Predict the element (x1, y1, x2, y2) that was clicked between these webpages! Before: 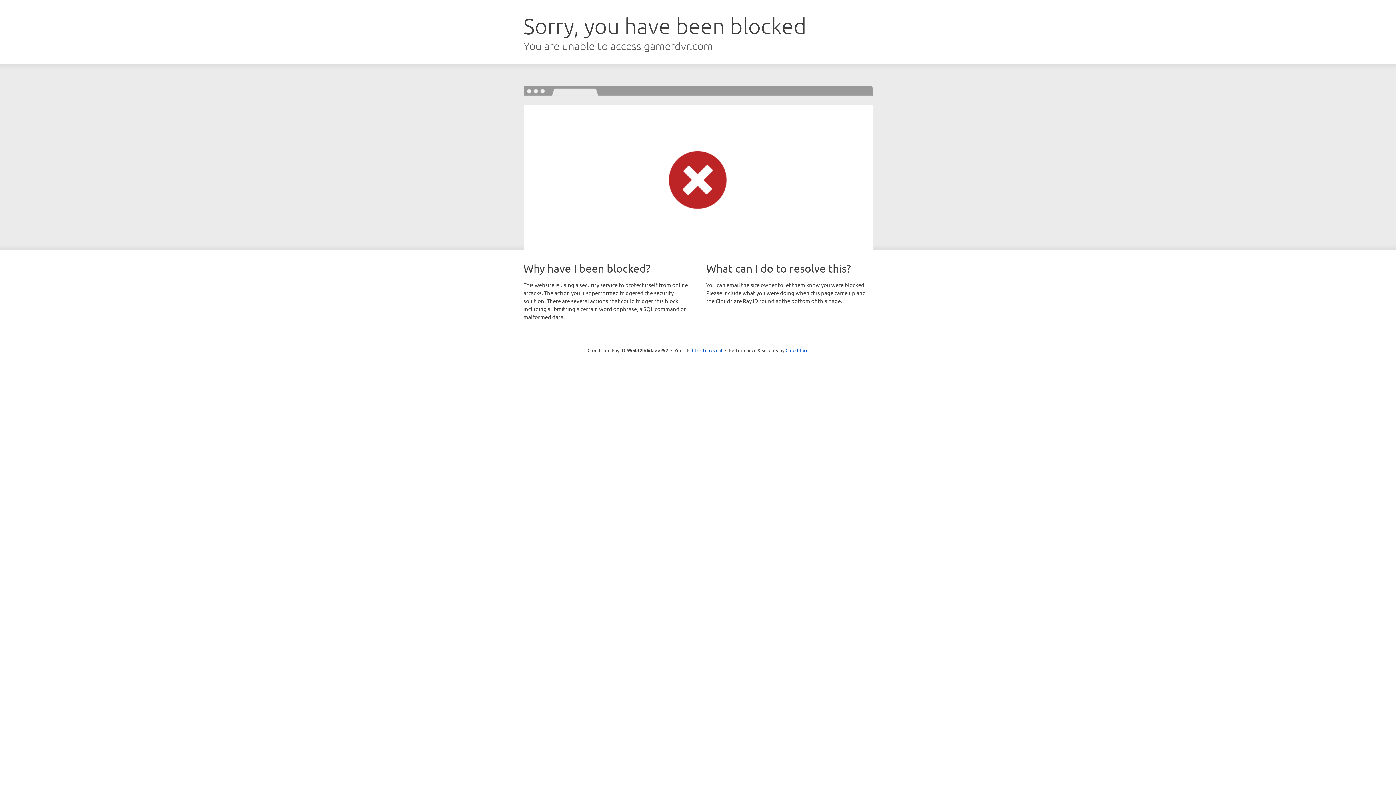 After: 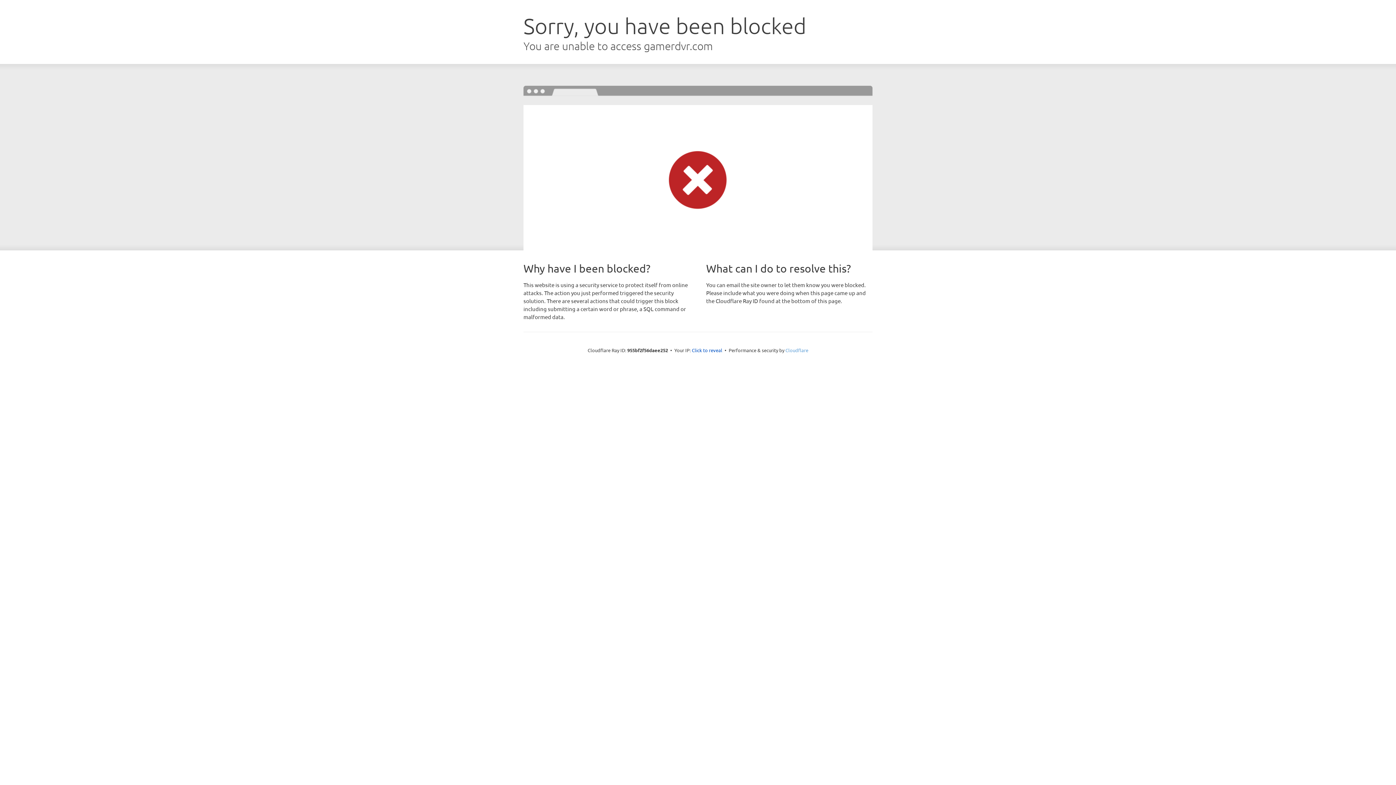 Action: bbox: (785, 347, 808, 353) label: Cloudflare